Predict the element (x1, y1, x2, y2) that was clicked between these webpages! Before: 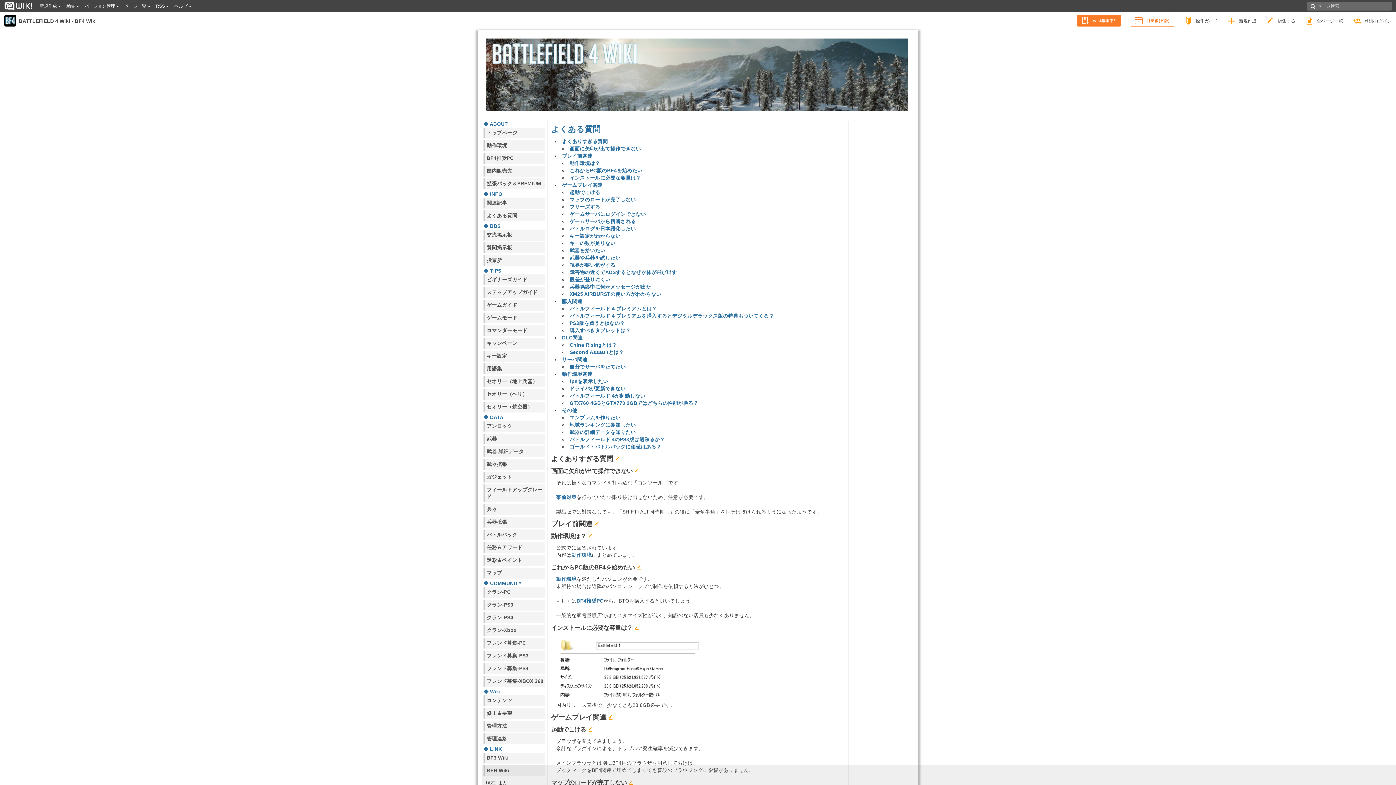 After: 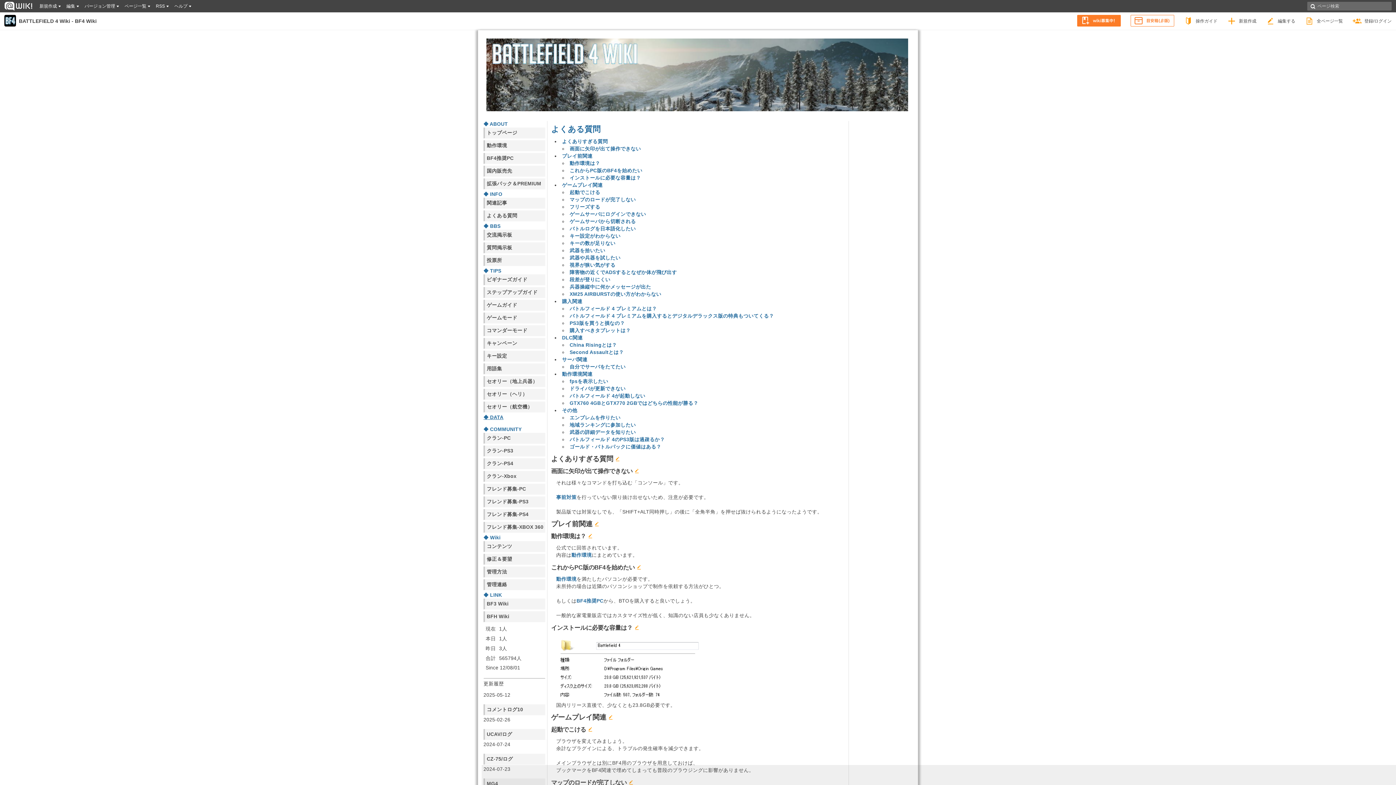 Action: bbox: (483, 414, 503, 420) label: ◆ DATA